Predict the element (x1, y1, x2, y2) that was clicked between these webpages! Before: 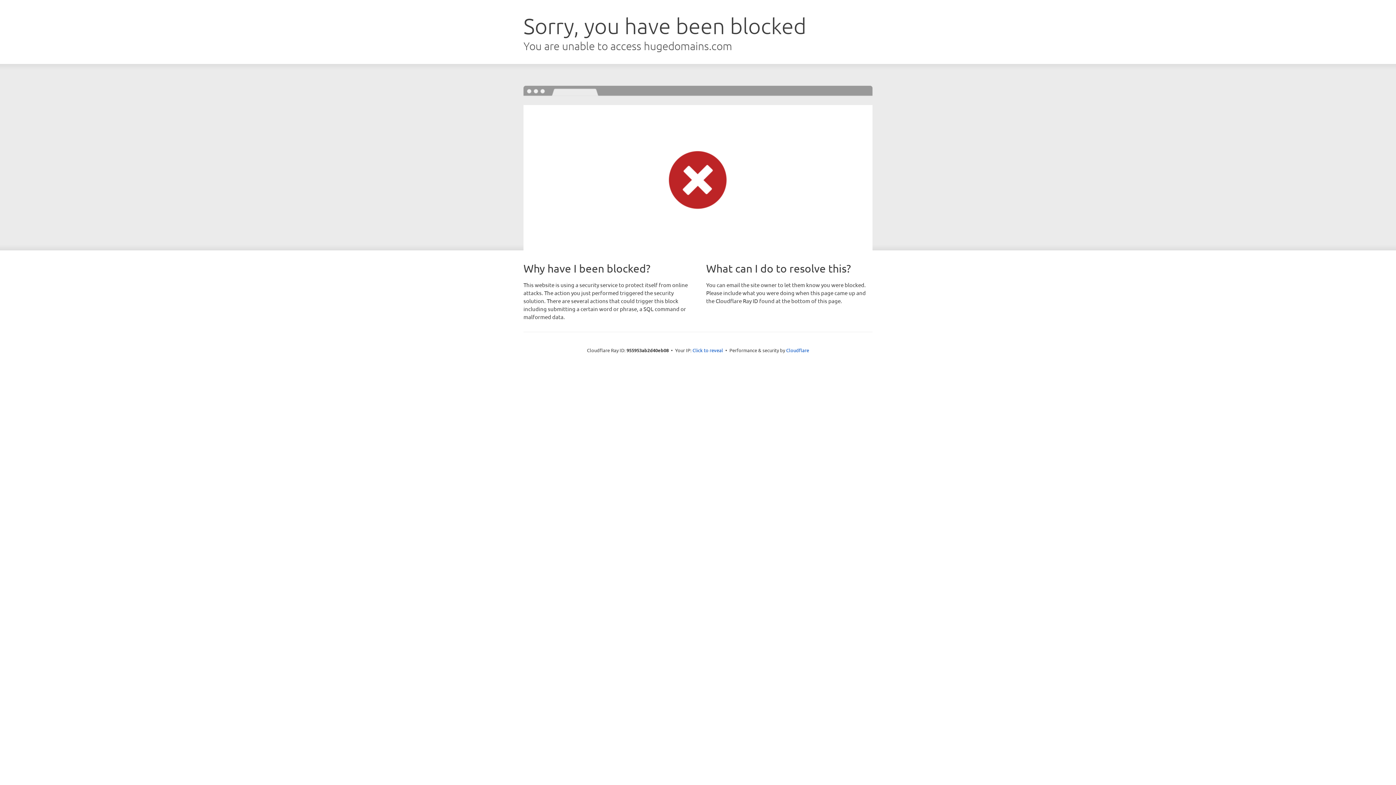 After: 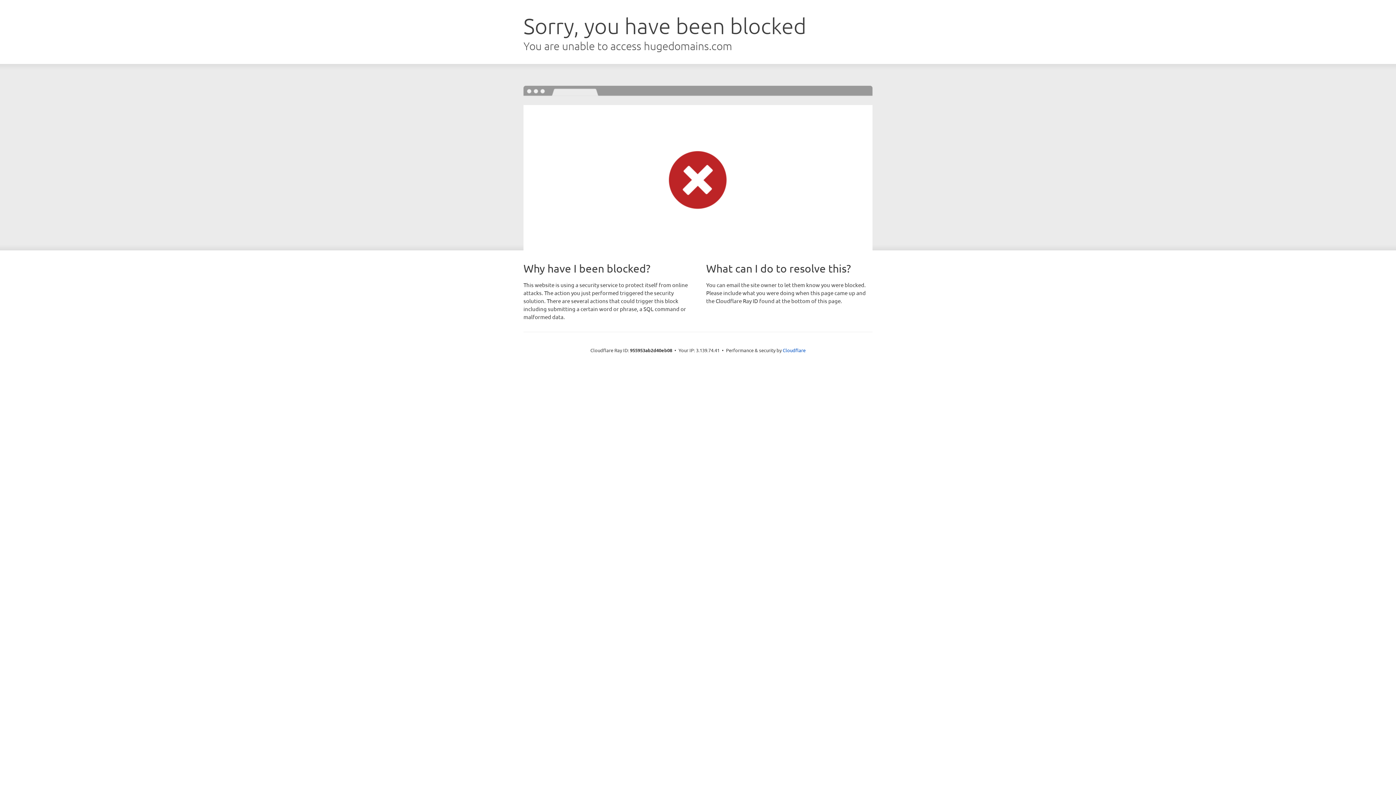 Action: label: Click to reveal bbox: (692, 346, 723, 353)